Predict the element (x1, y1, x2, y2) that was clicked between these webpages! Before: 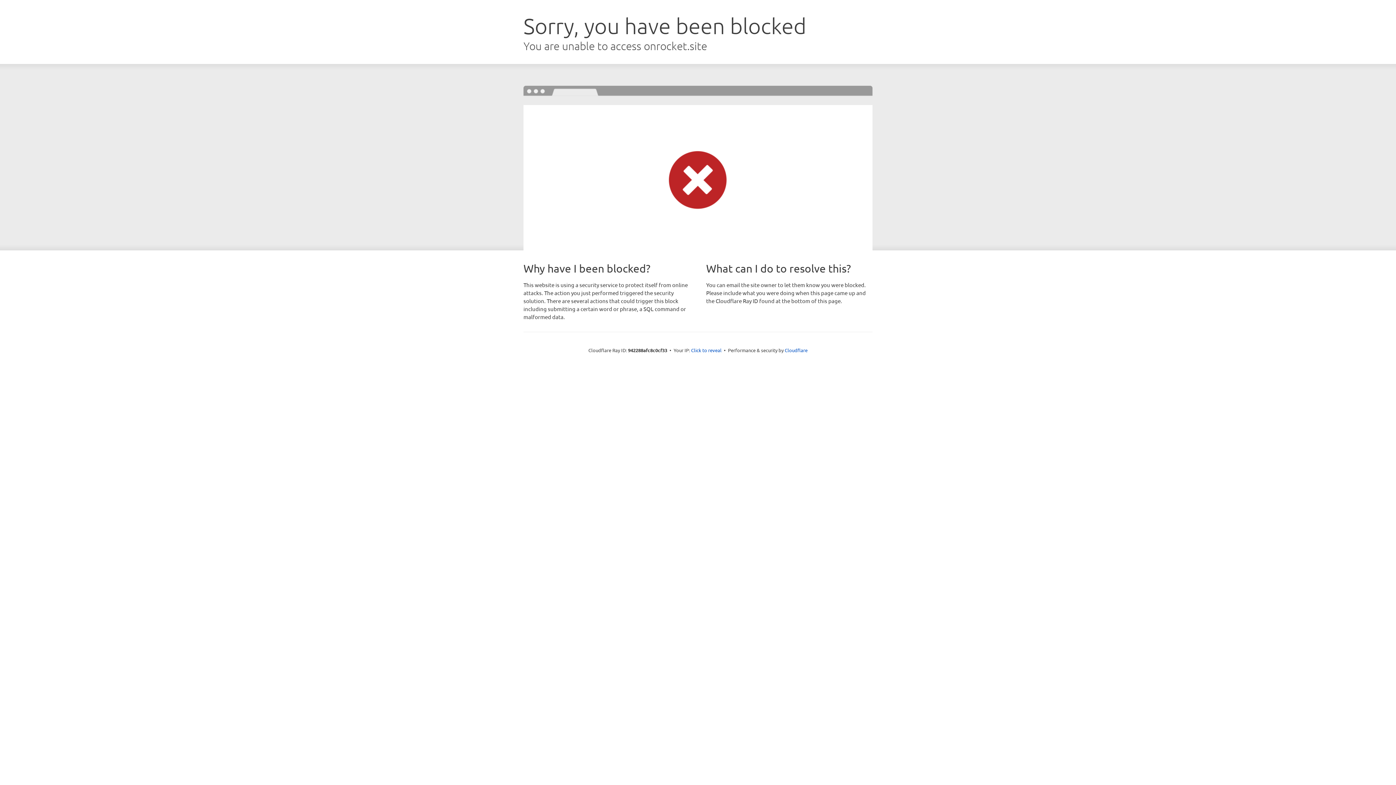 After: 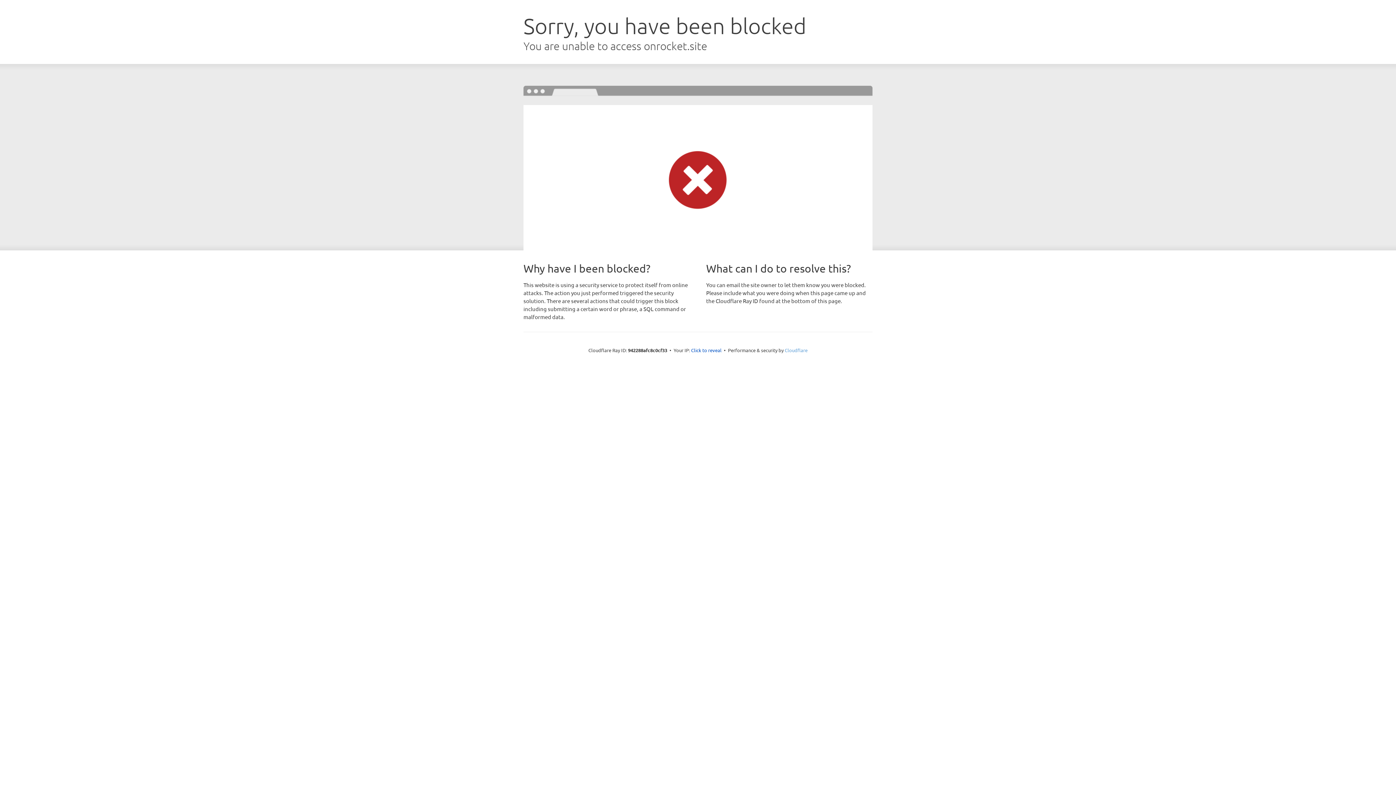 Action: label: Cloudflare bbox: (784, 347, 807, 353)